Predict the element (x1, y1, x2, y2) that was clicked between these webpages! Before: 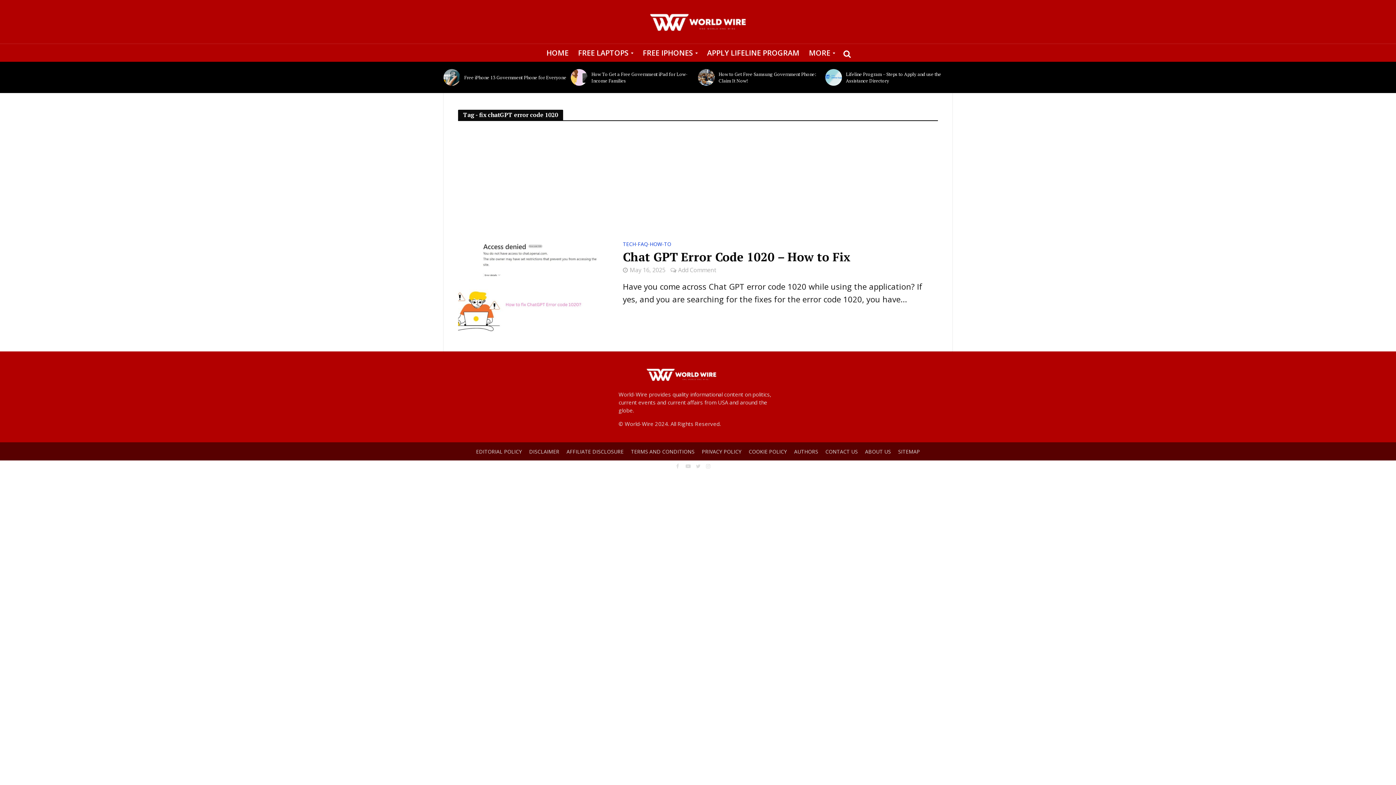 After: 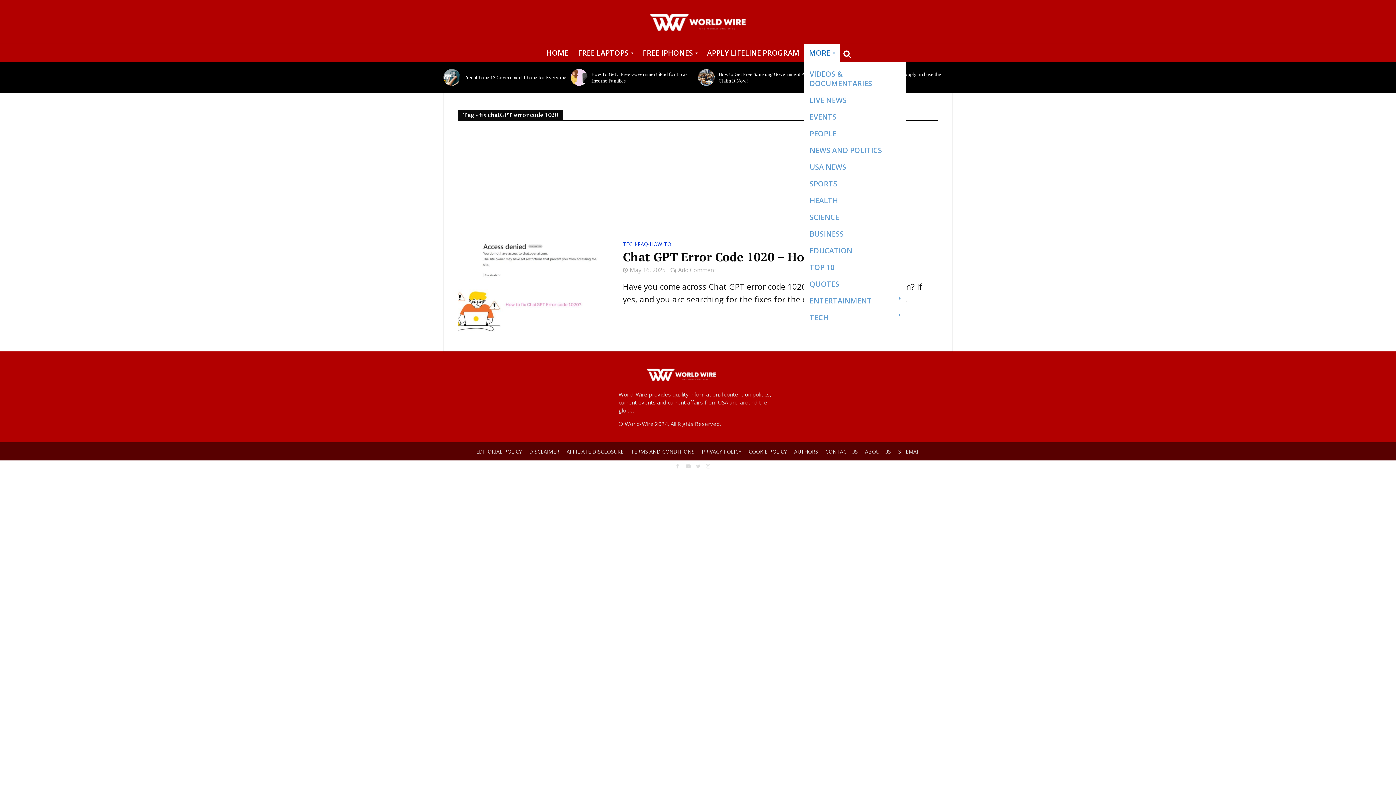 Action: bbox: (804, 44, 840, 62) label: MORE